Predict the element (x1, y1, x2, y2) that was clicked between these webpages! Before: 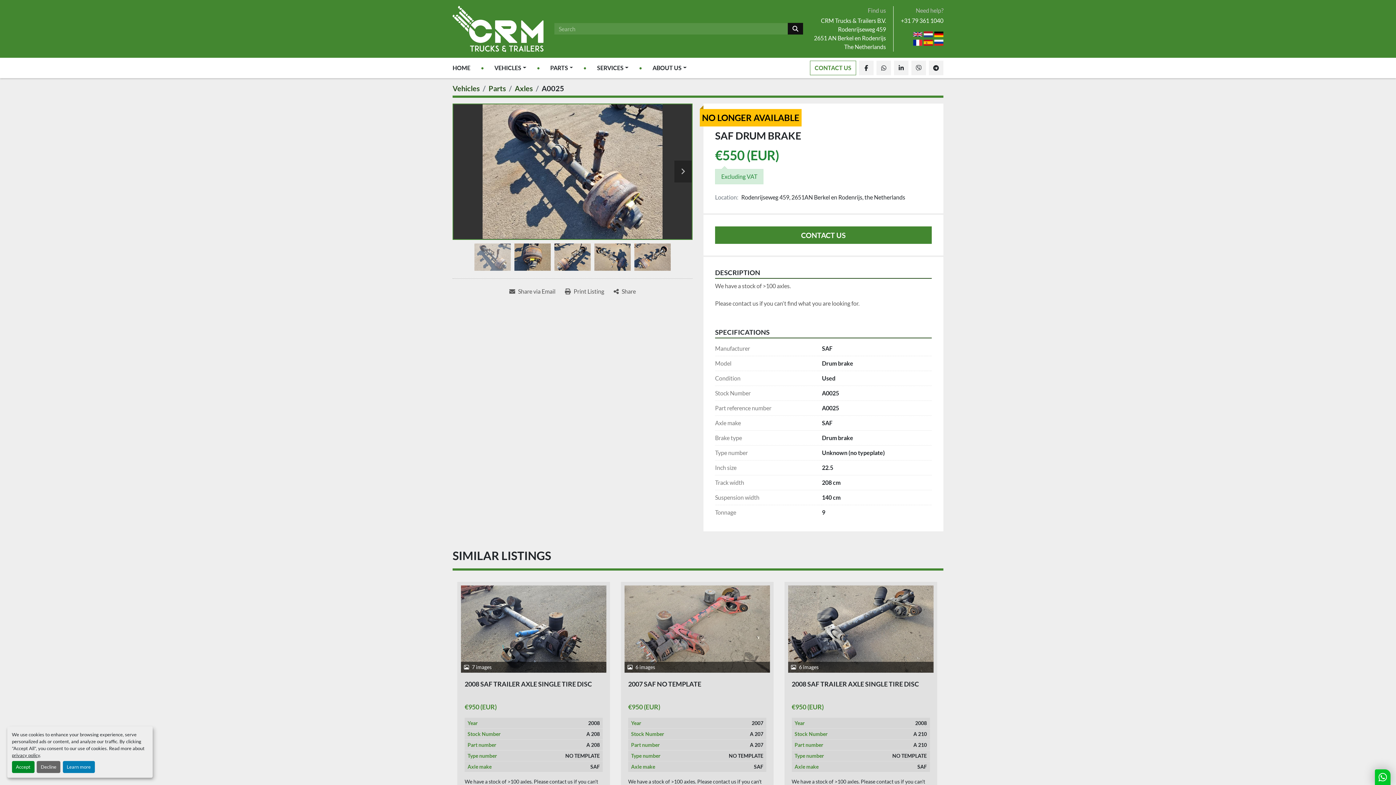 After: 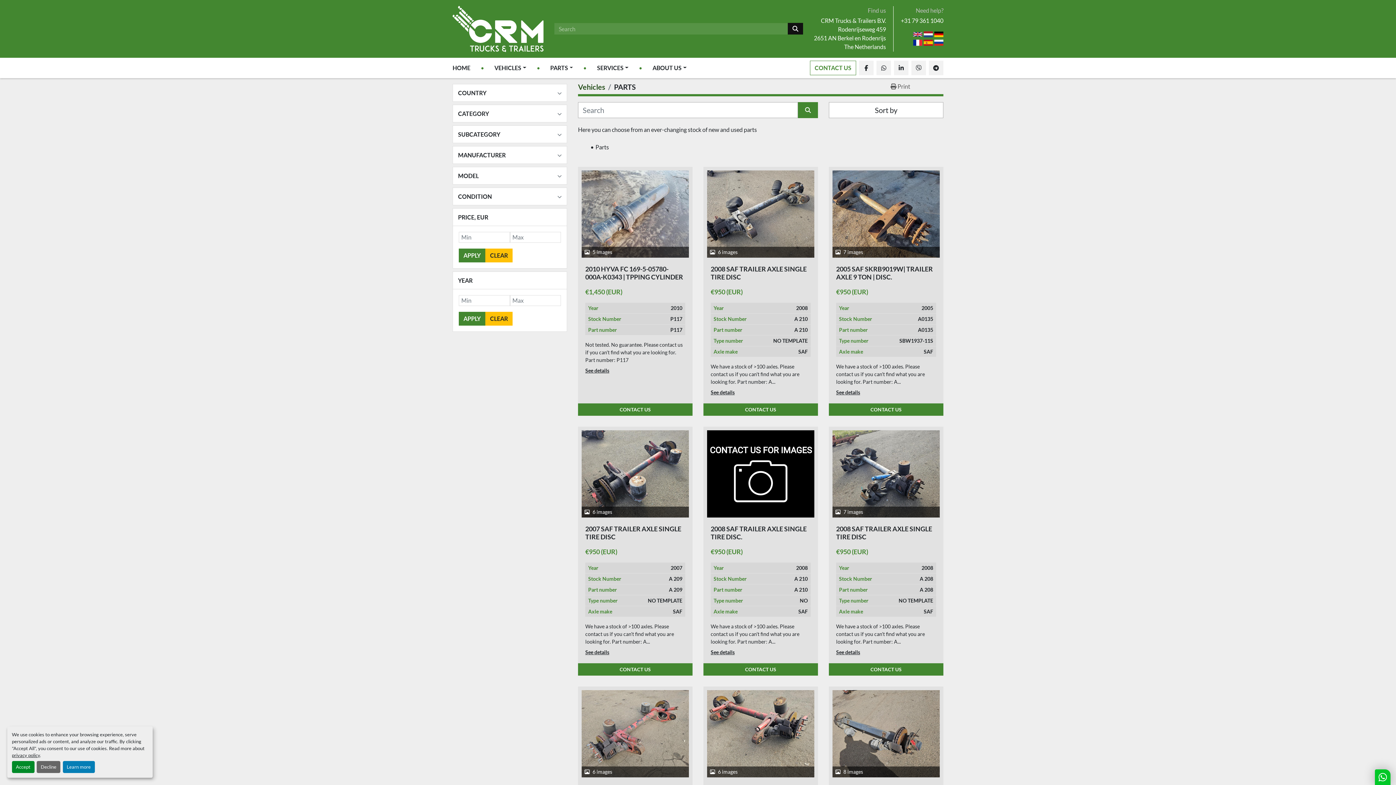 Action: label: Parts bbox: (488, 83, 506, 92)